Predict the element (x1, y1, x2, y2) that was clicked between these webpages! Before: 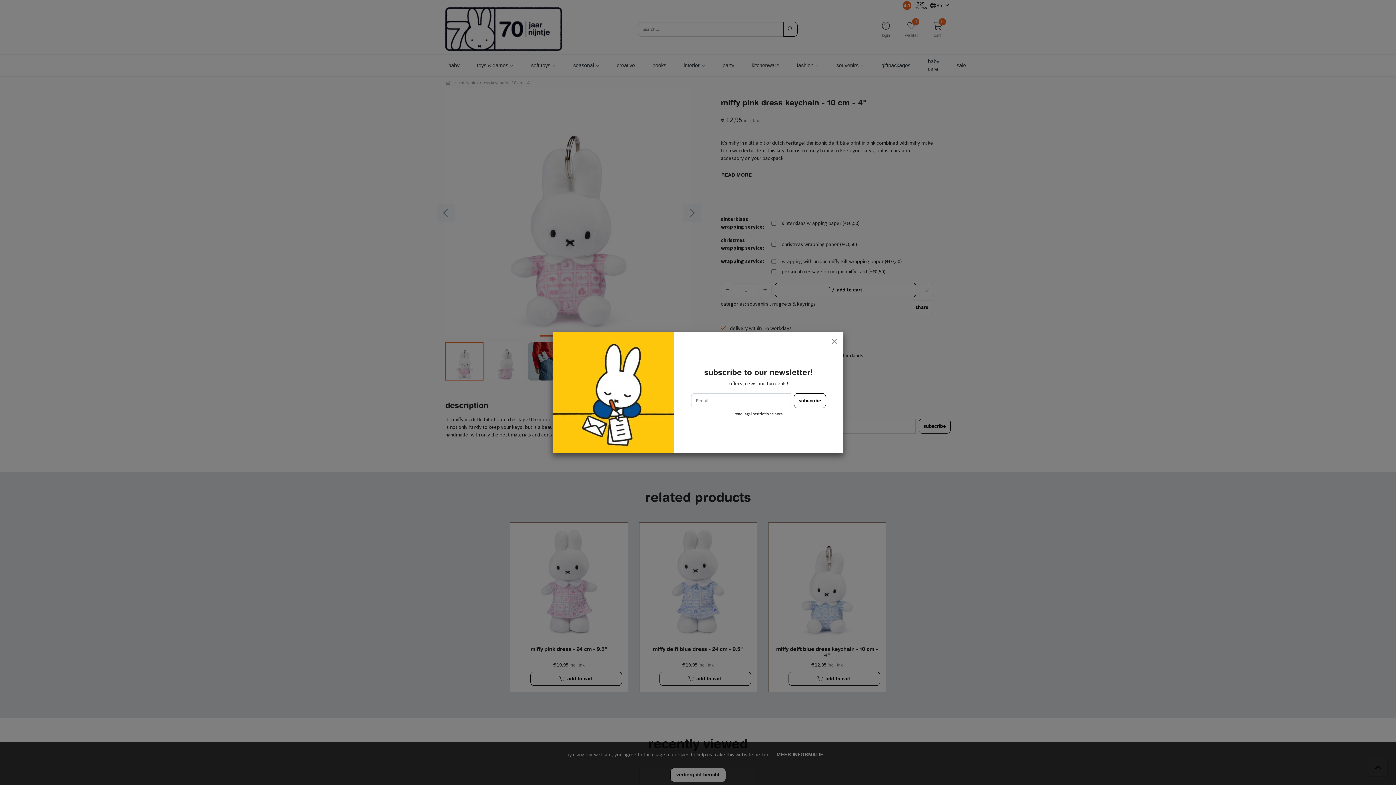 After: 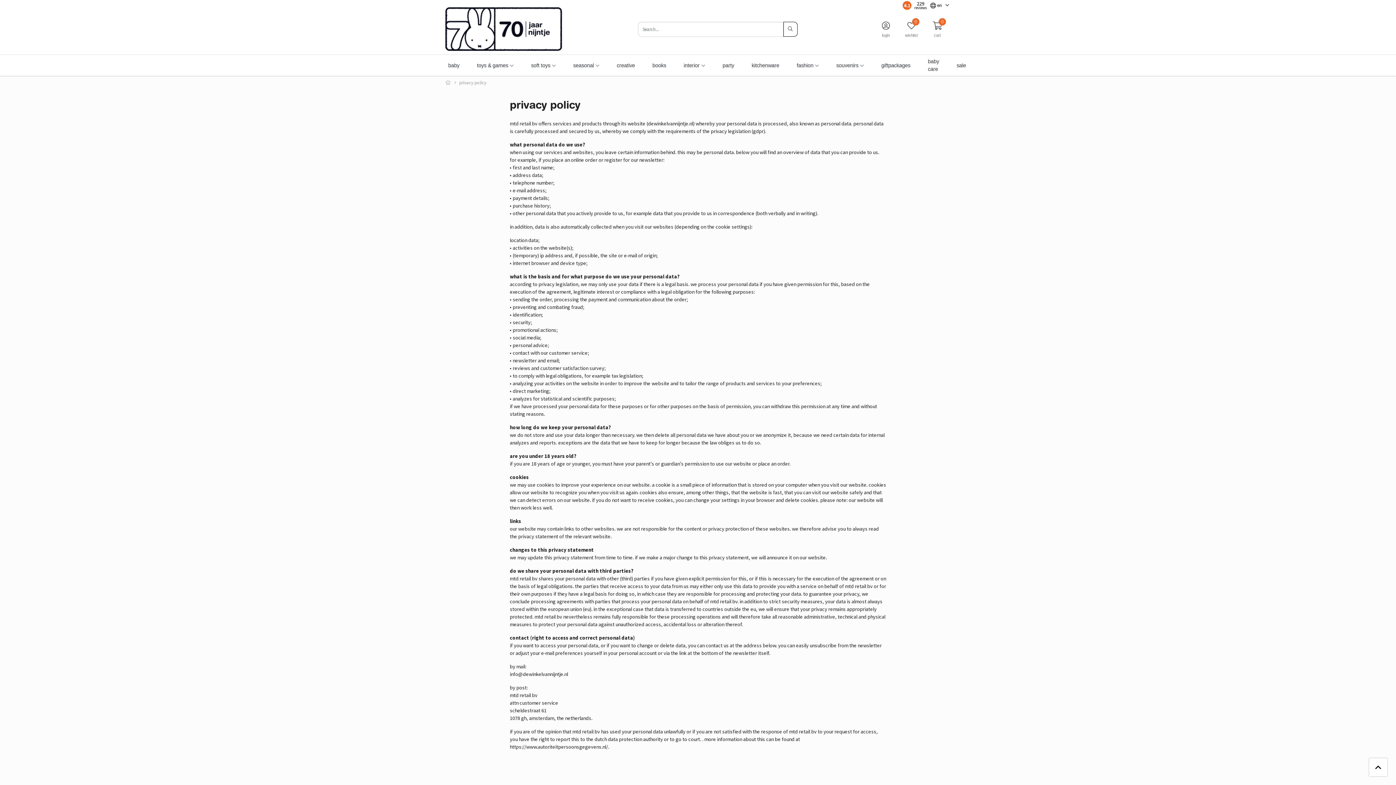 Action: bbox: (734, 411, 782, 417) label: read legal restrictions here